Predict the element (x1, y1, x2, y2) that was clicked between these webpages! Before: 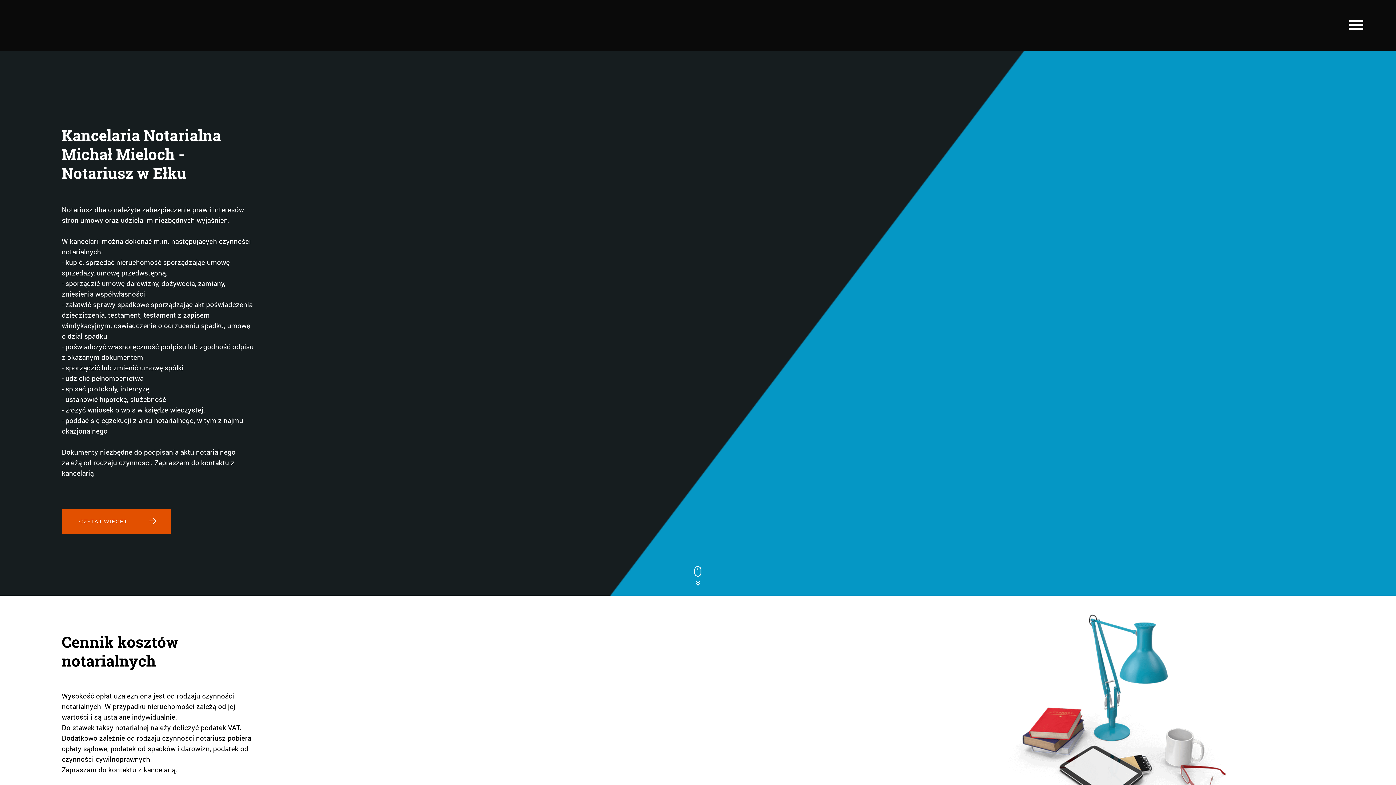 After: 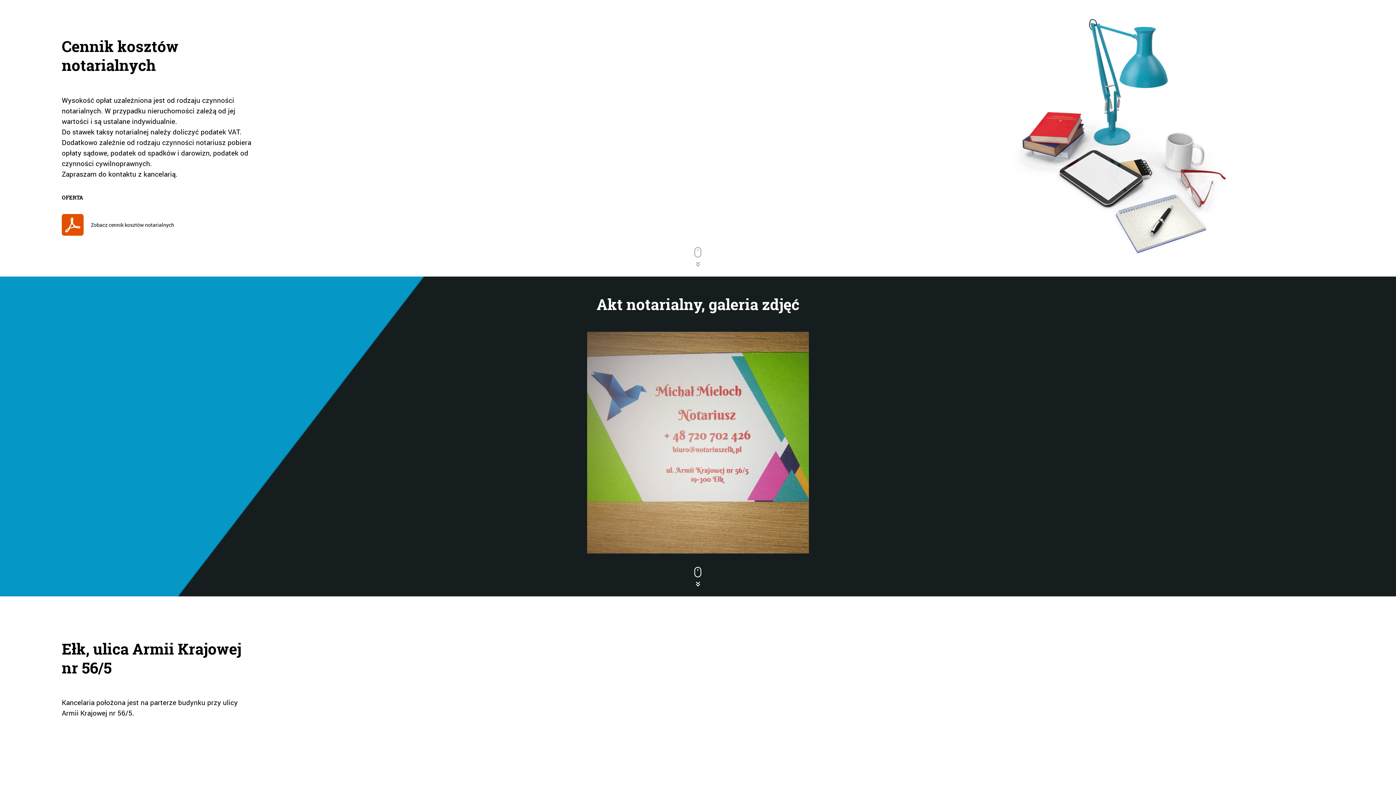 Action: label: CZYTAJ WIĘCEJ bbox: (61, 509, 170, 534)